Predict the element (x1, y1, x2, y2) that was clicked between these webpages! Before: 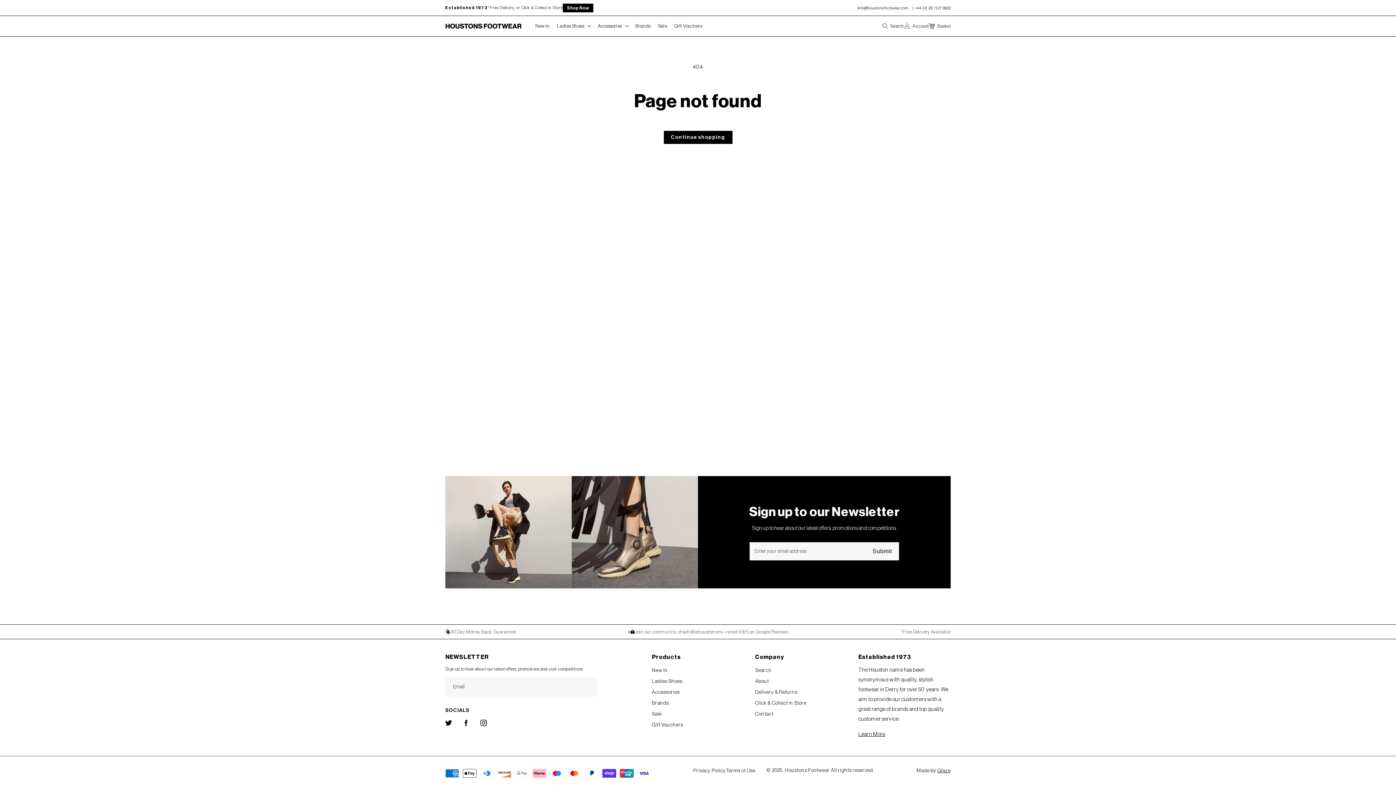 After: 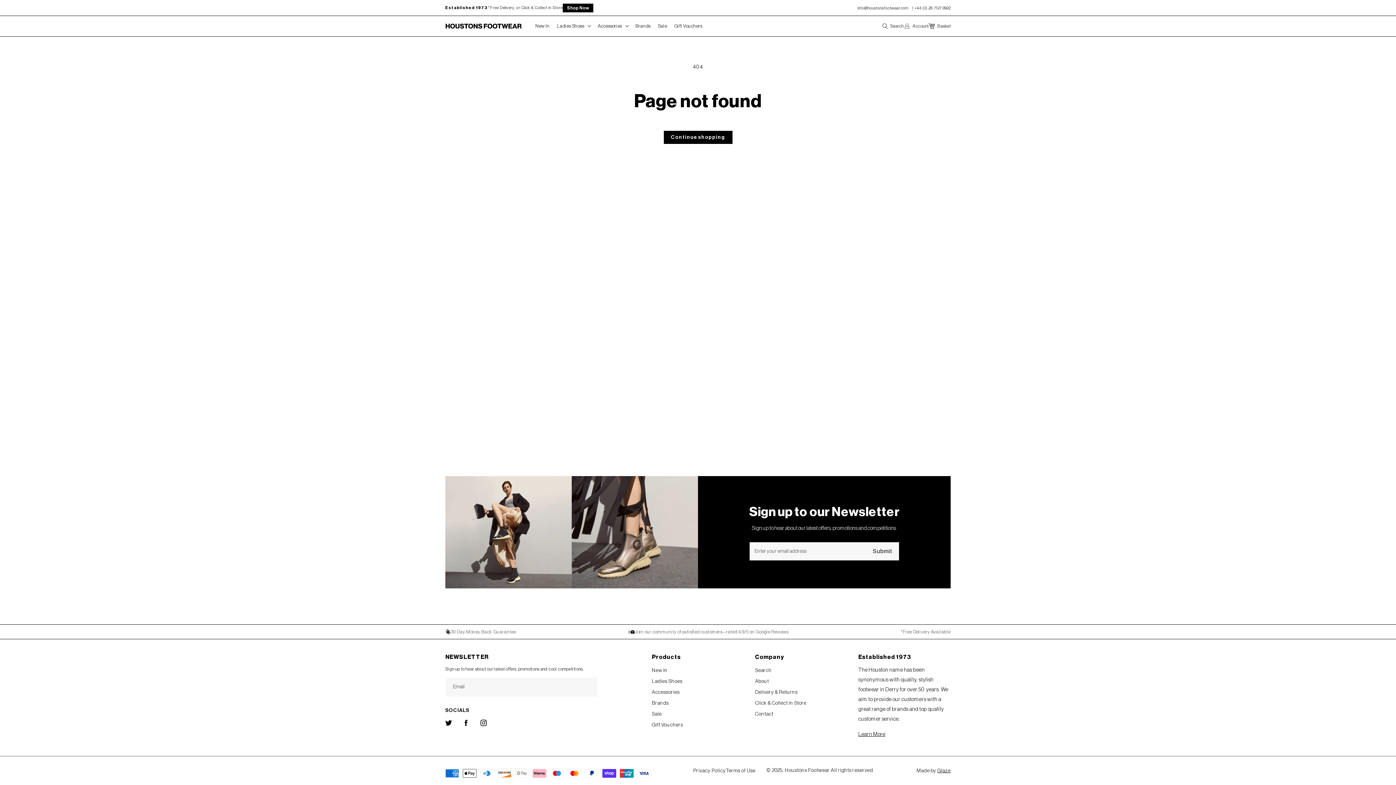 Action: label: Glaze bbox: (937, 768, 950, 773)